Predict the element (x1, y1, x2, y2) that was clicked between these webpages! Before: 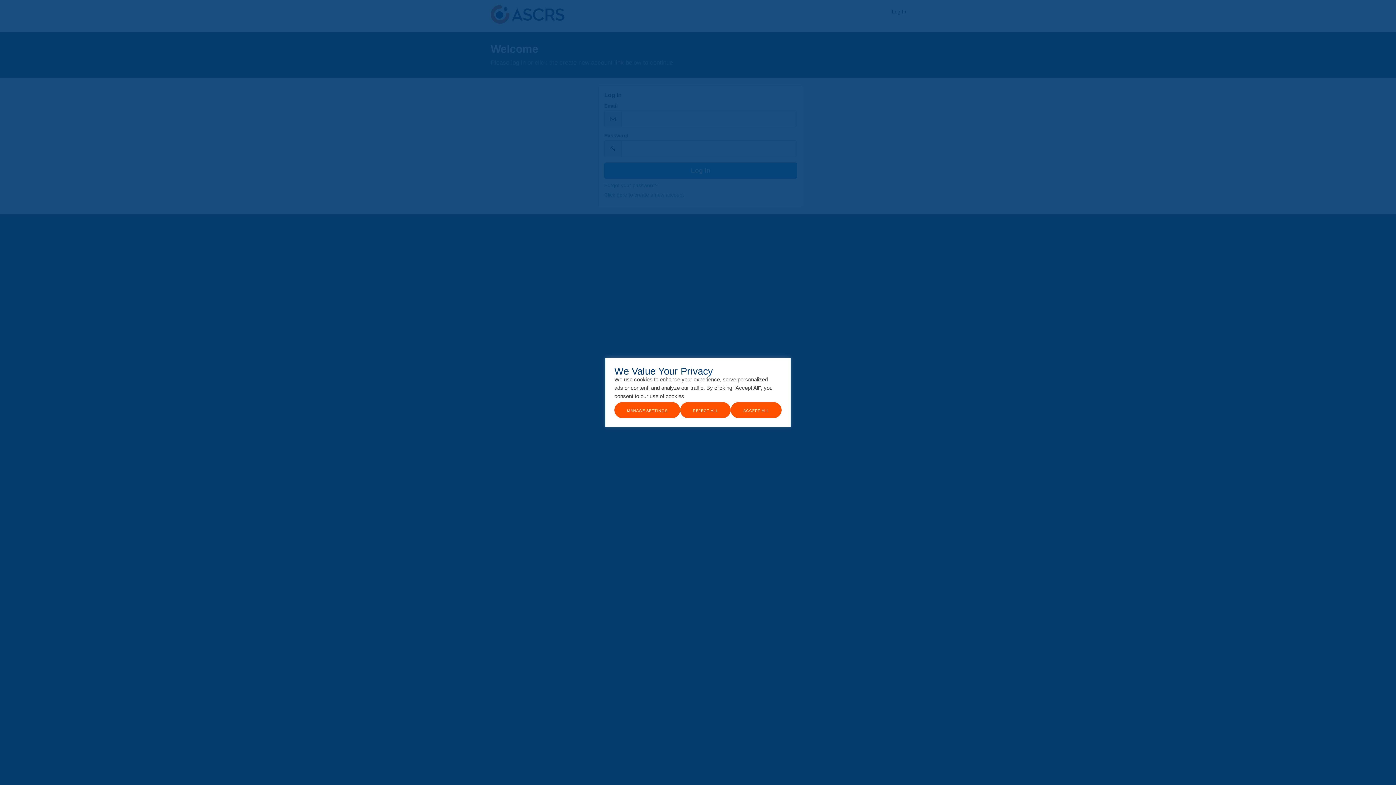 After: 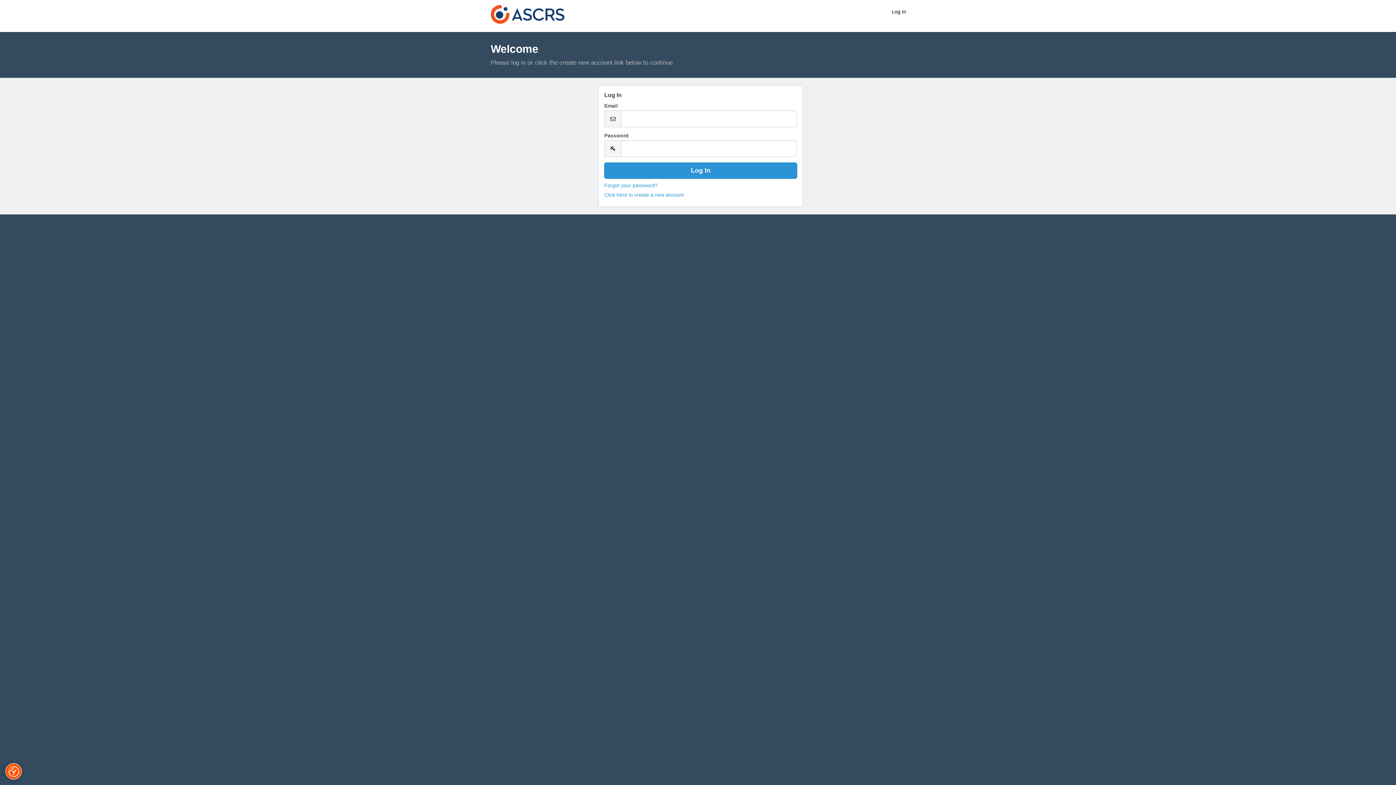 Action: bbox: (730, 402, 781, 418) label: Accept All